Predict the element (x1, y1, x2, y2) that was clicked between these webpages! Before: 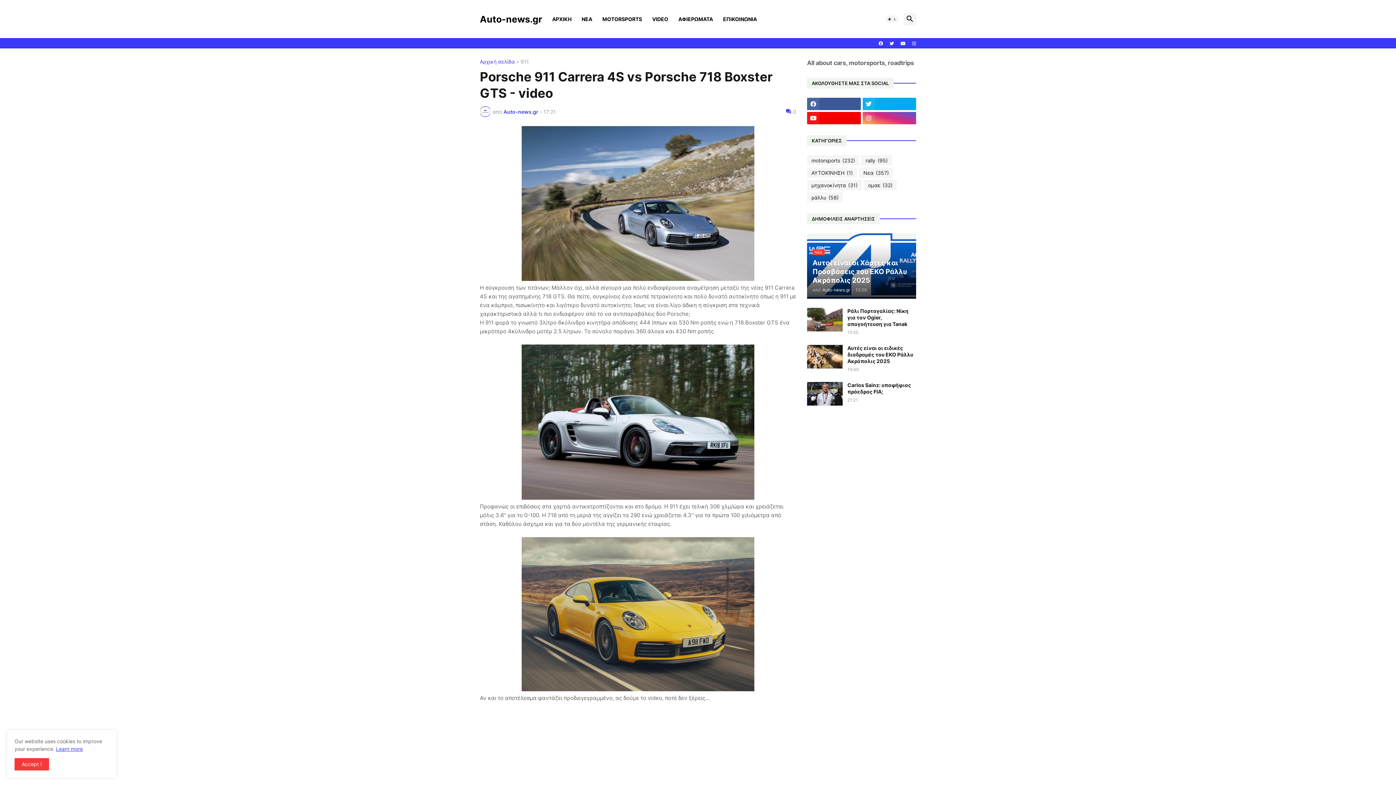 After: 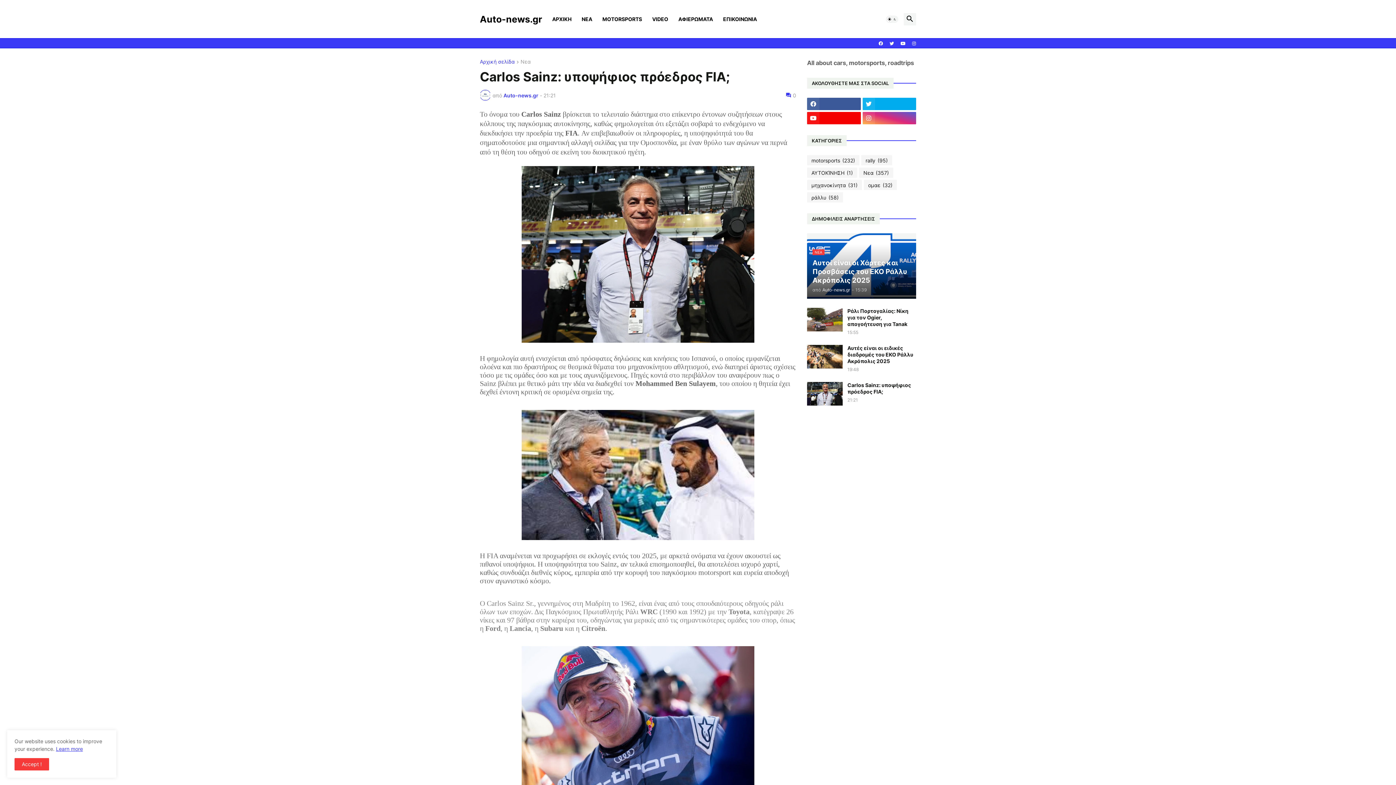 Action: bbox: (807, 382, 842, 405)